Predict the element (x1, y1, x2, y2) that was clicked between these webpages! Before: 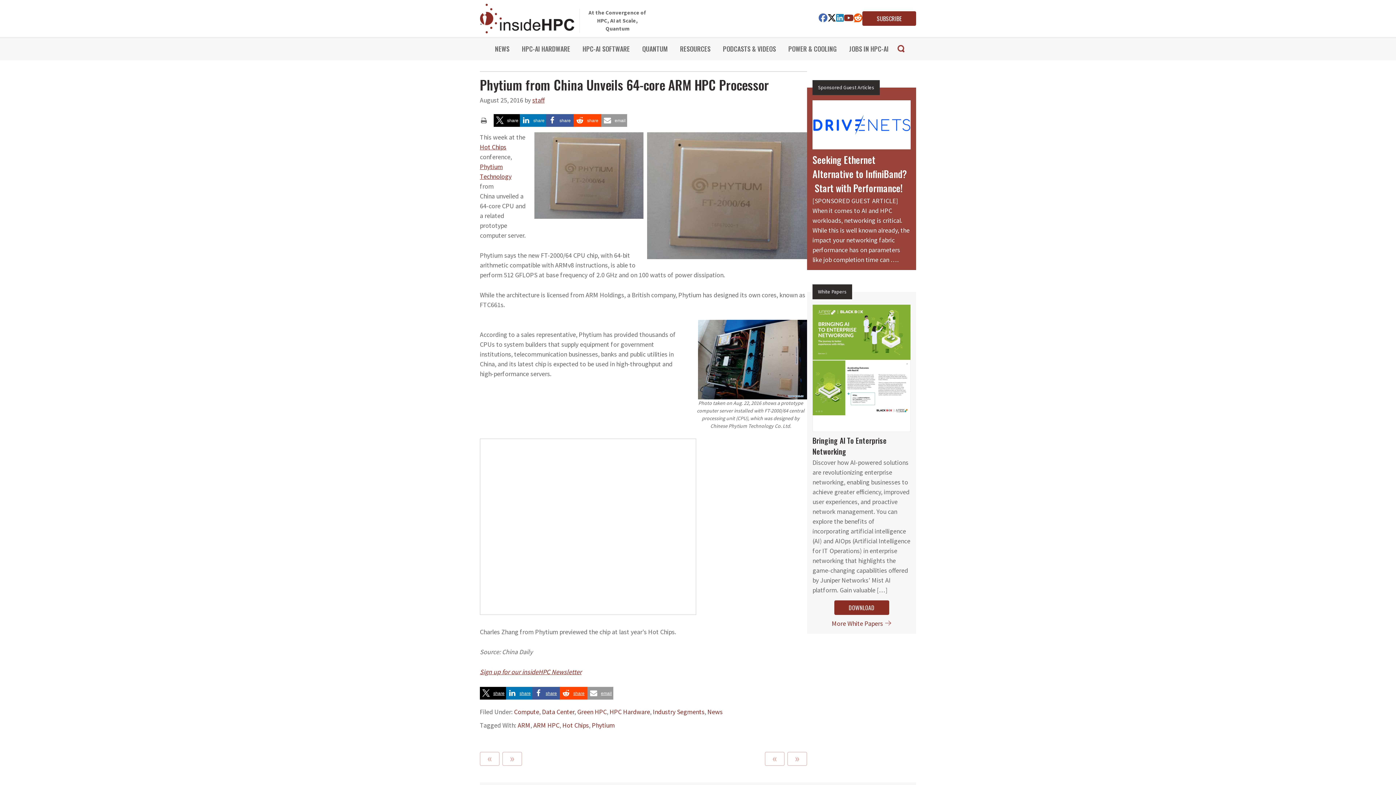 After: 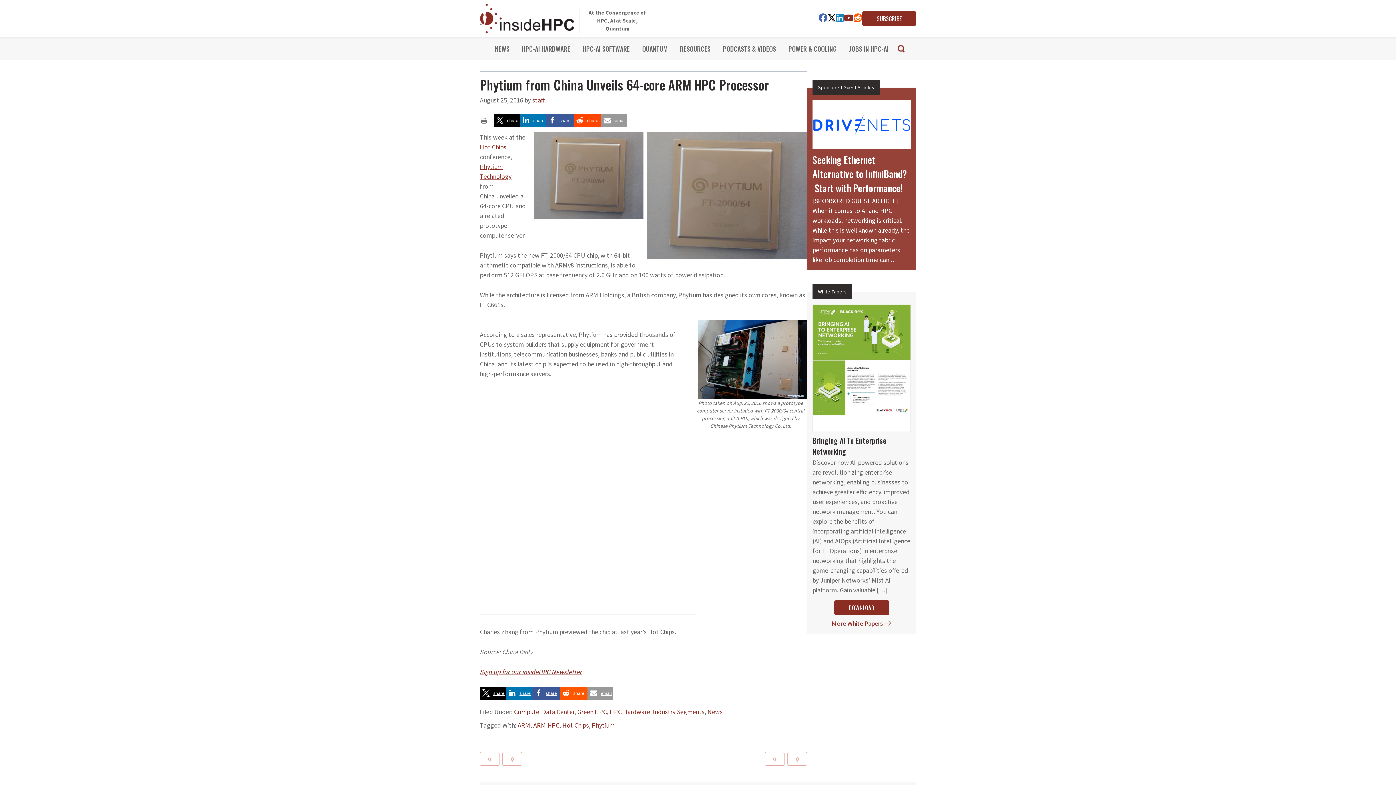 Action: label: Share on Reddit bbox: (560, 687, 587, 700)